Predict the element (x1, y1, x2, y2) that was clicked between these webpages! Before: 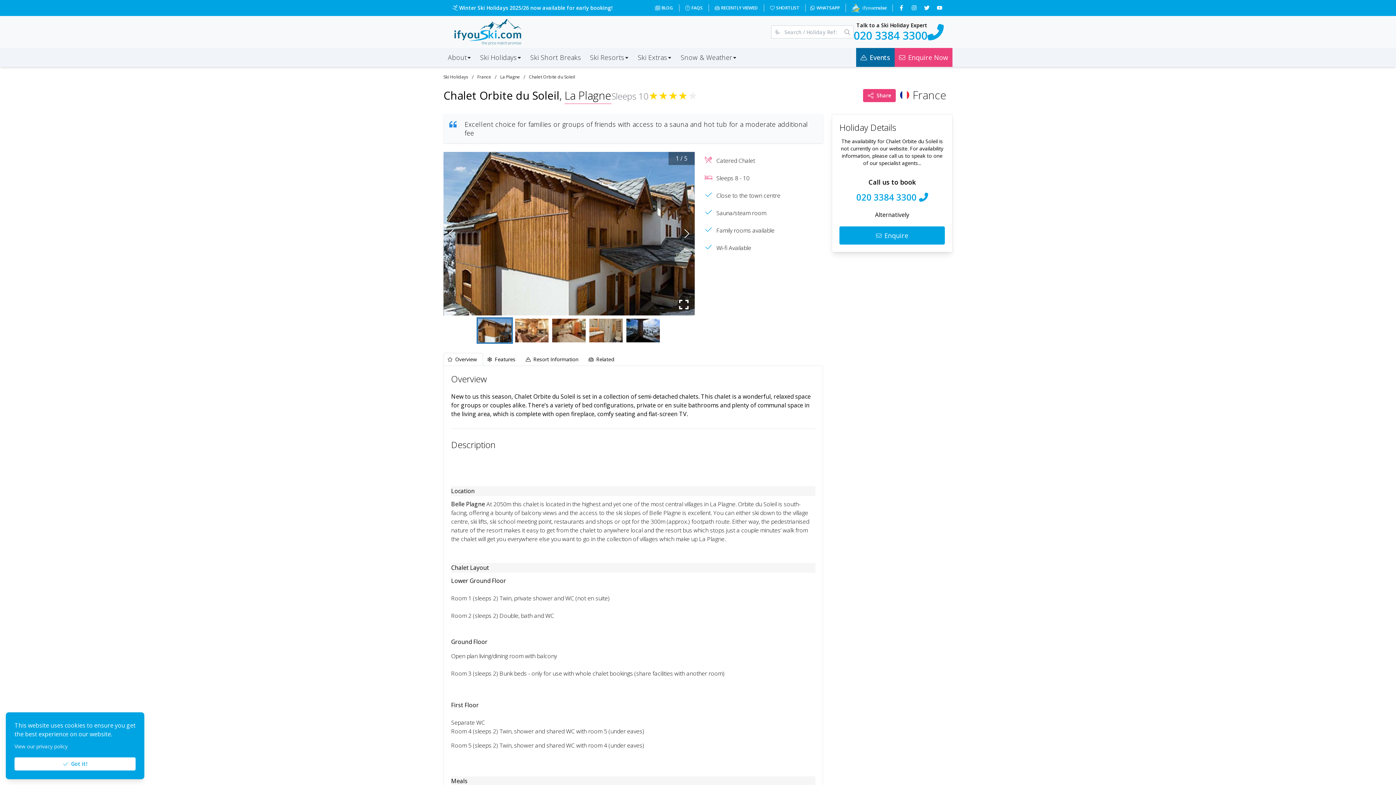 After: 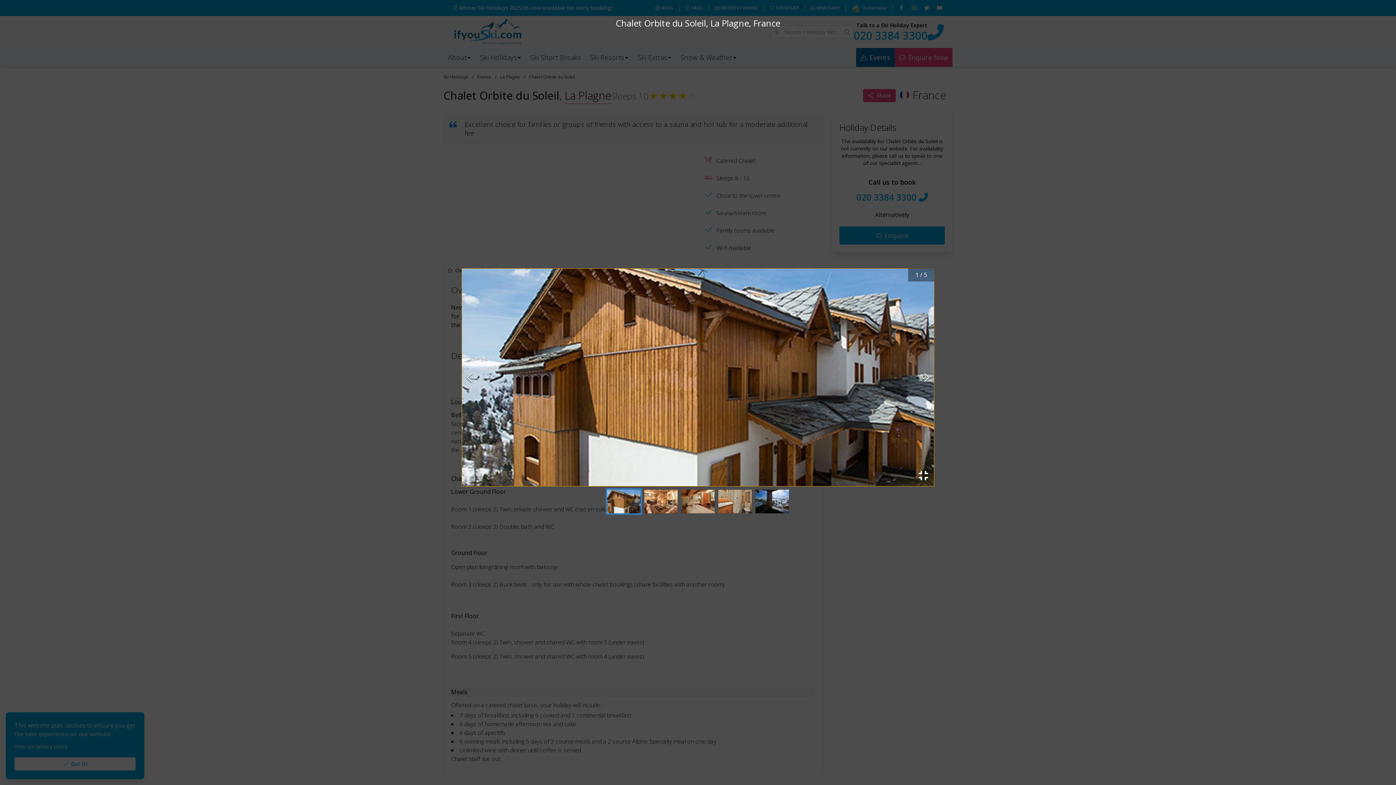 Action: bbox: (443, 152, 694, 315) label: Go to Slide 1